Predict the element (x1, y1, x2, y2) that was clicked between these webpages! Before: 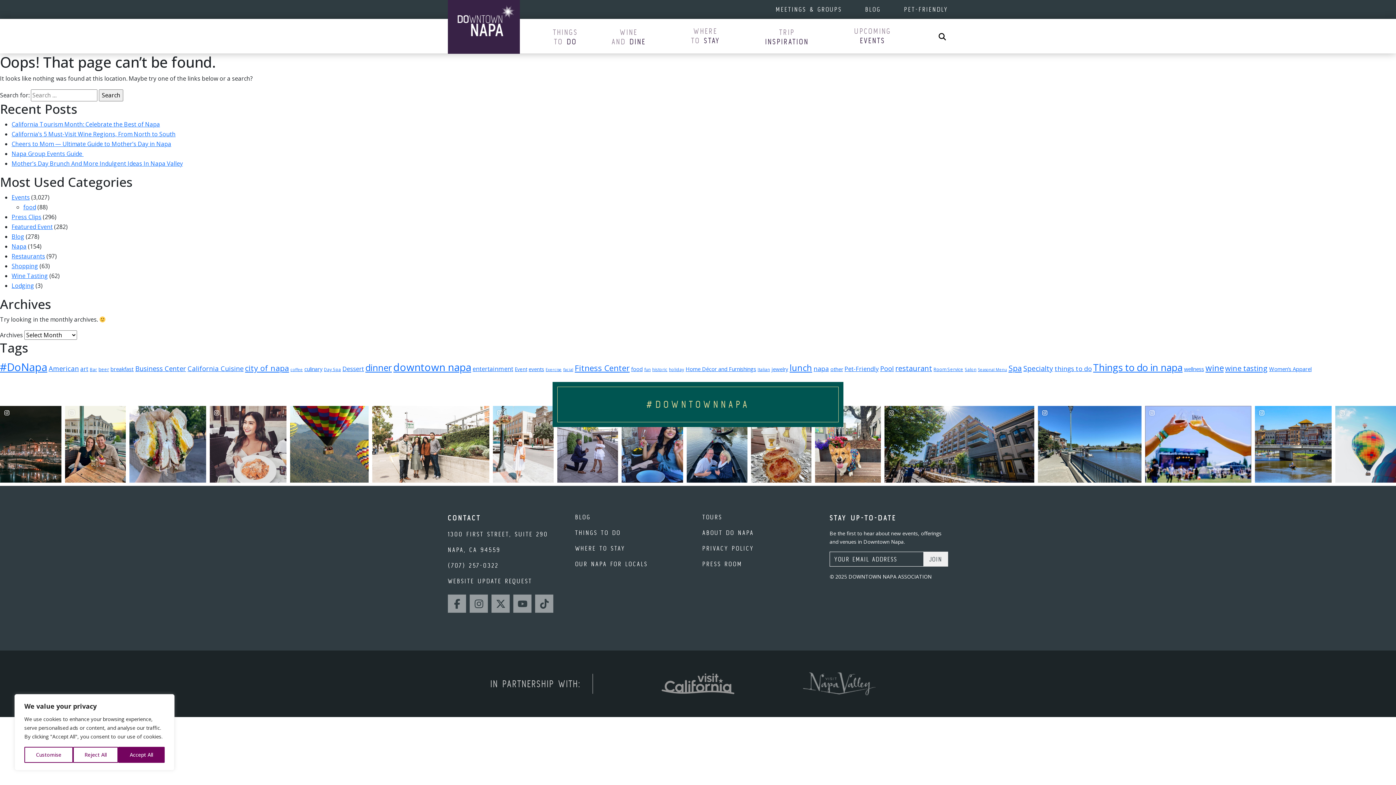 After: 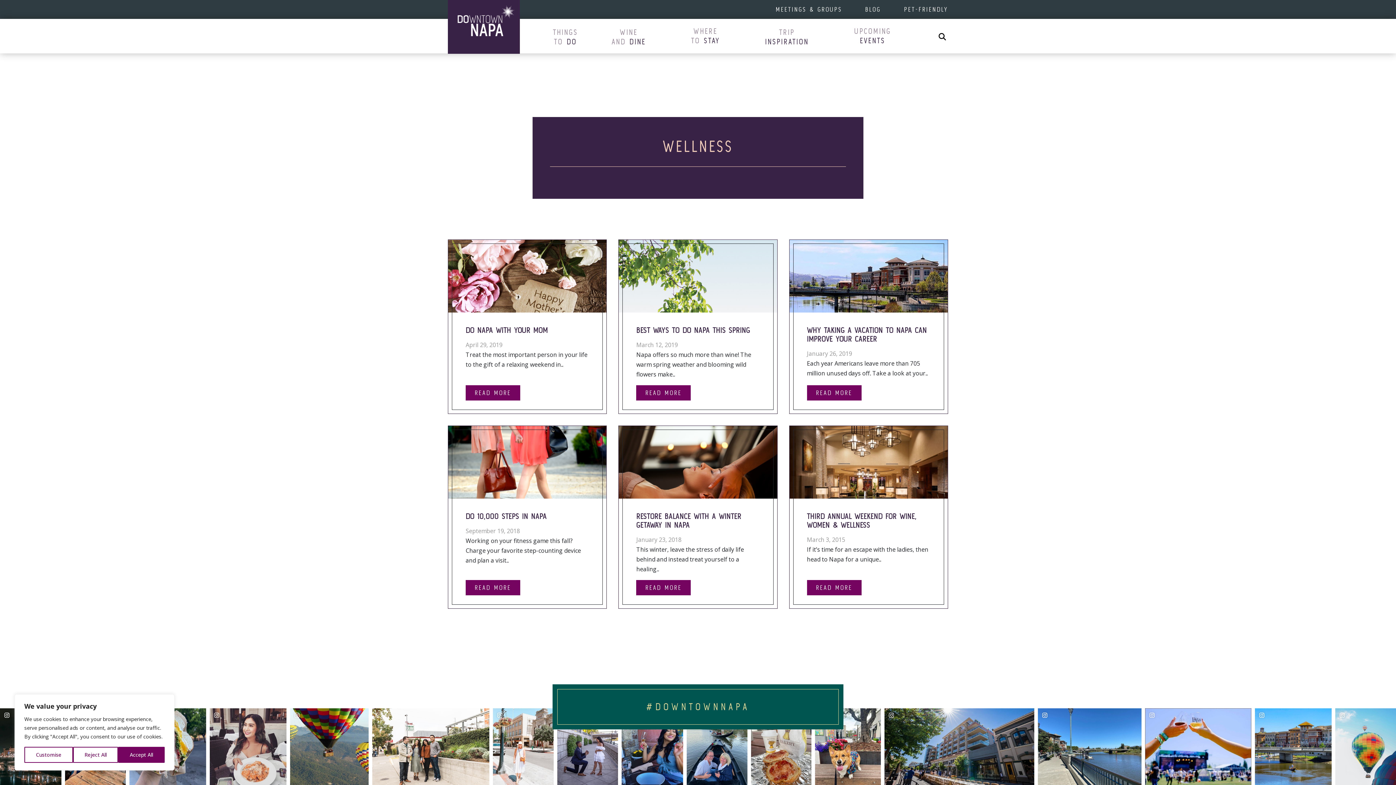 Action: bbox: (1184, 365, 1204, 372) label: wellness (12 items)